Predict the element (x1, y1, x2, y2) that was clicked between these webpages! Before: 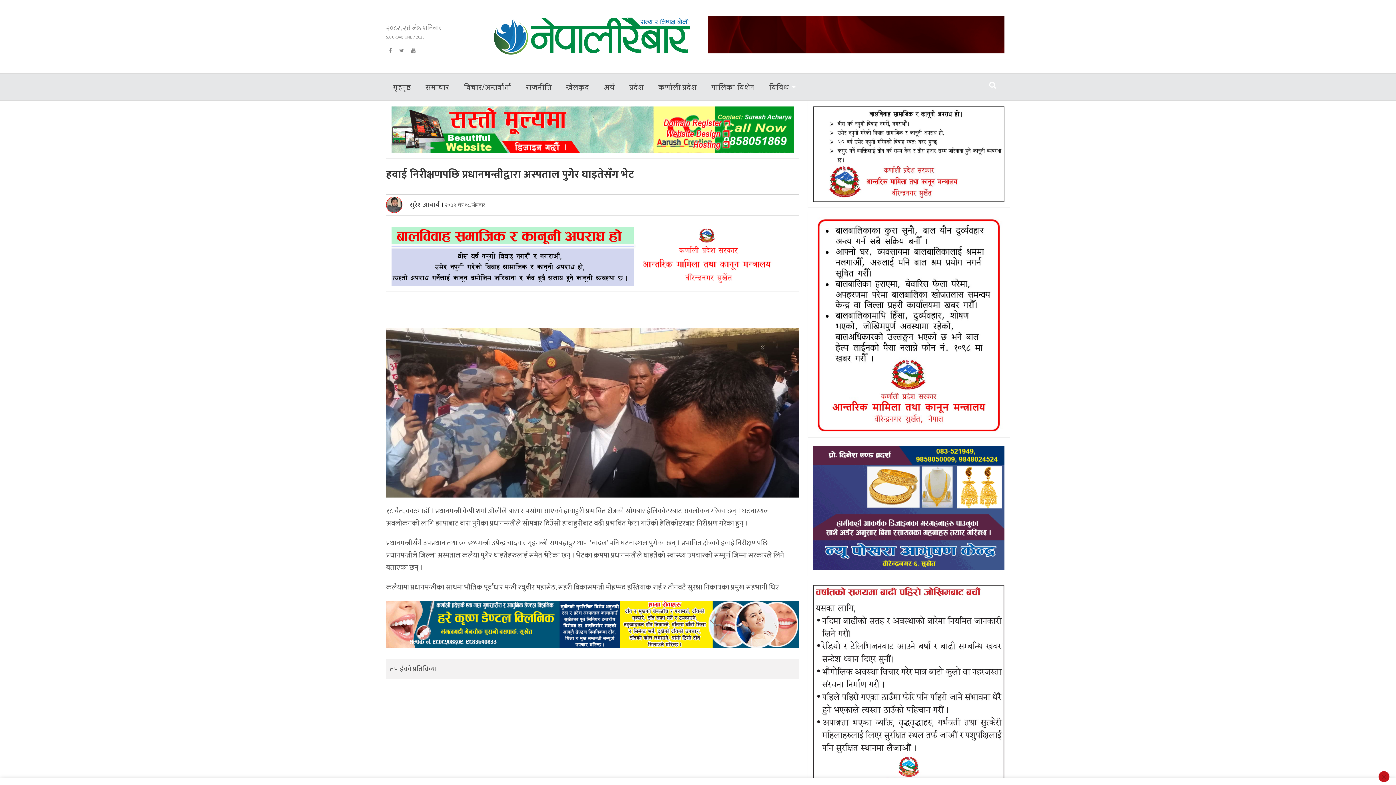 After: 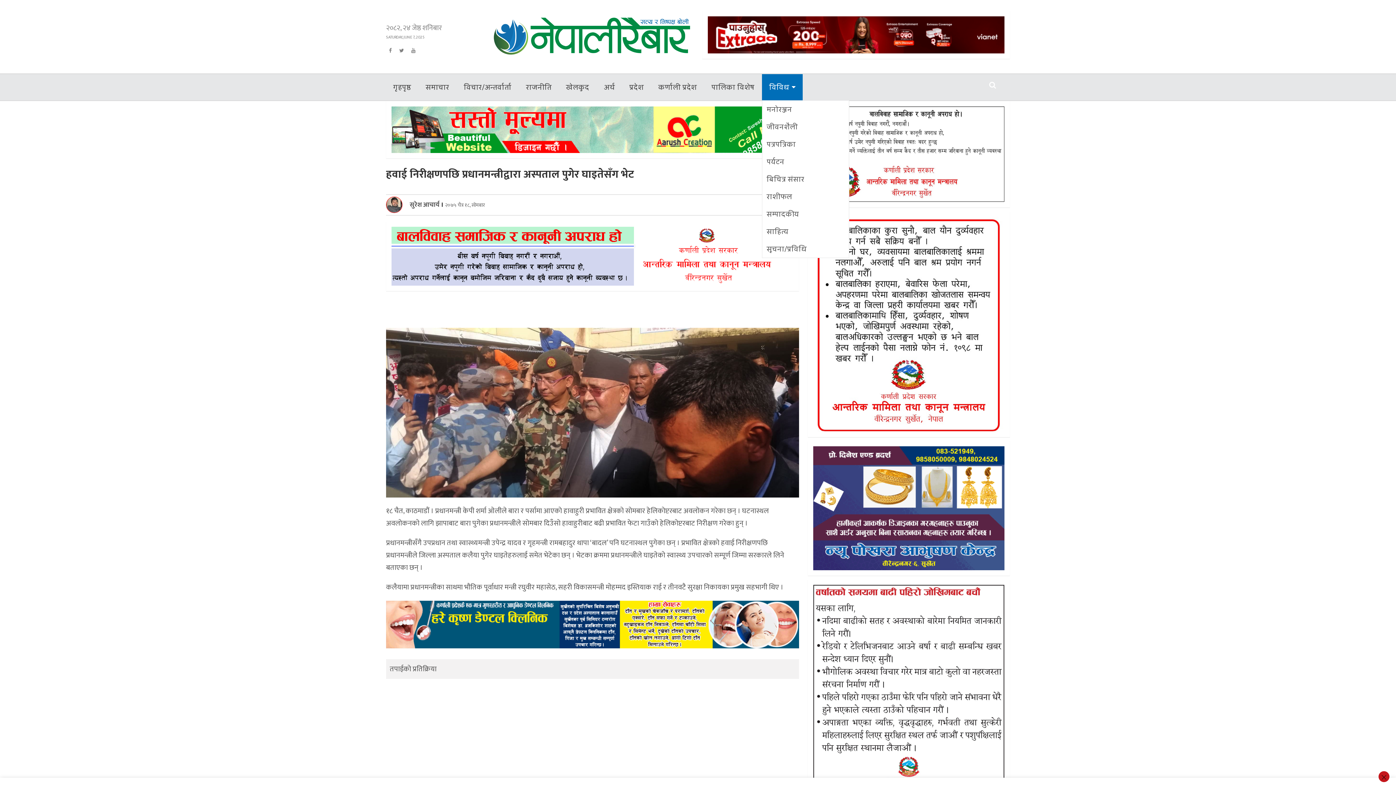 Action: label: विविध bbox: (762, 74, 802, 100)